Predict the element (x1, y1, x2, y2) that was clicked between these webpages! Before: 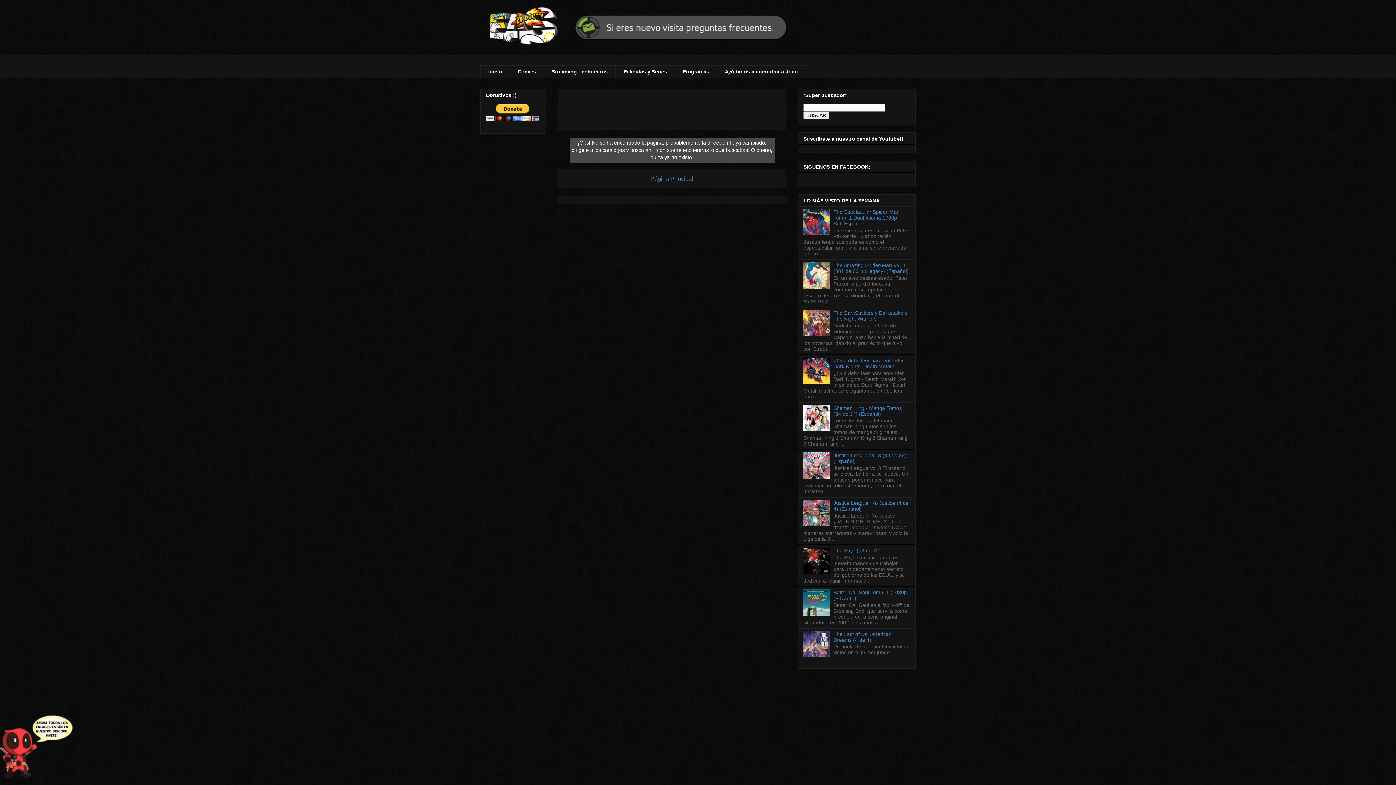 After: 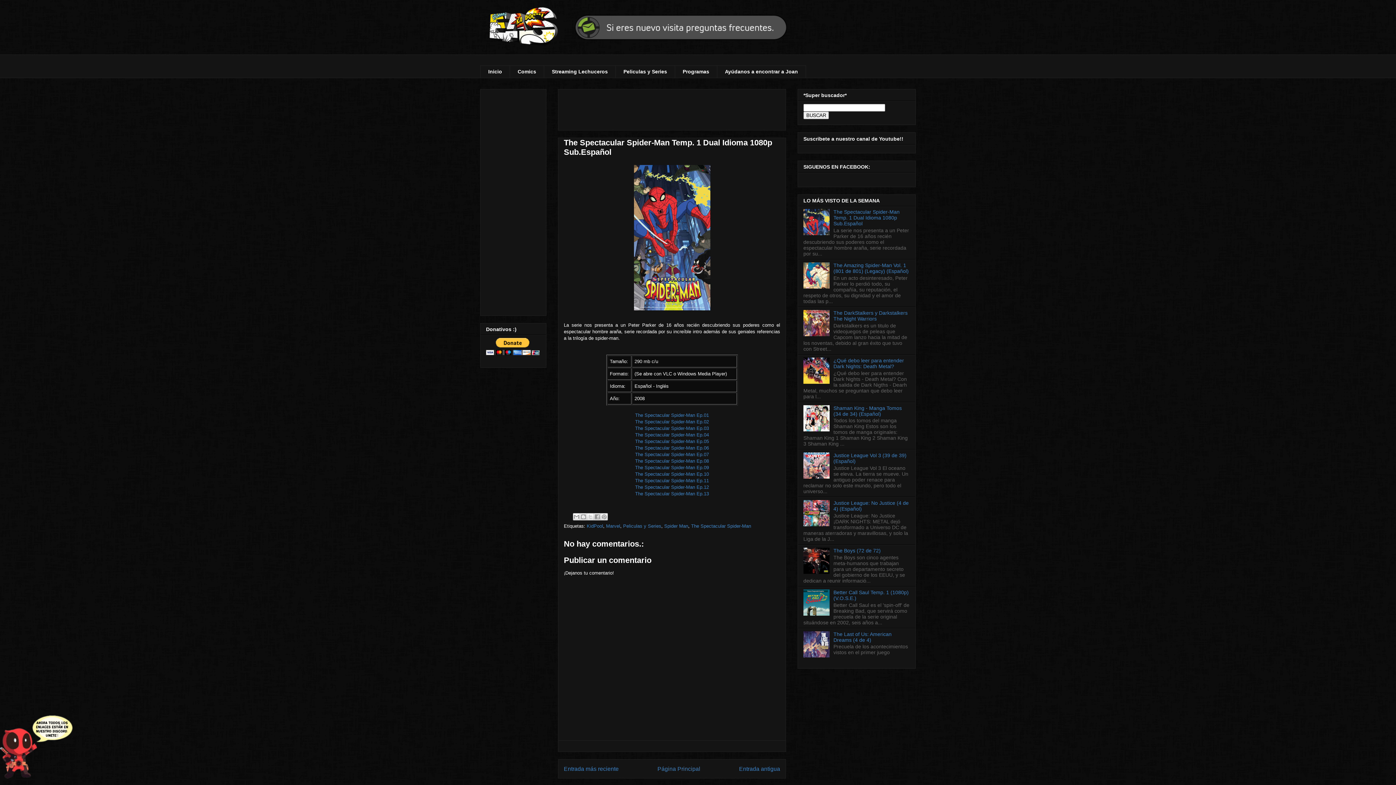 Action: label: The Spectacular Spider-Man Temp. 1 Dual Idioma 1080p Sub.Español bbox: (833, 209, 899, 226)